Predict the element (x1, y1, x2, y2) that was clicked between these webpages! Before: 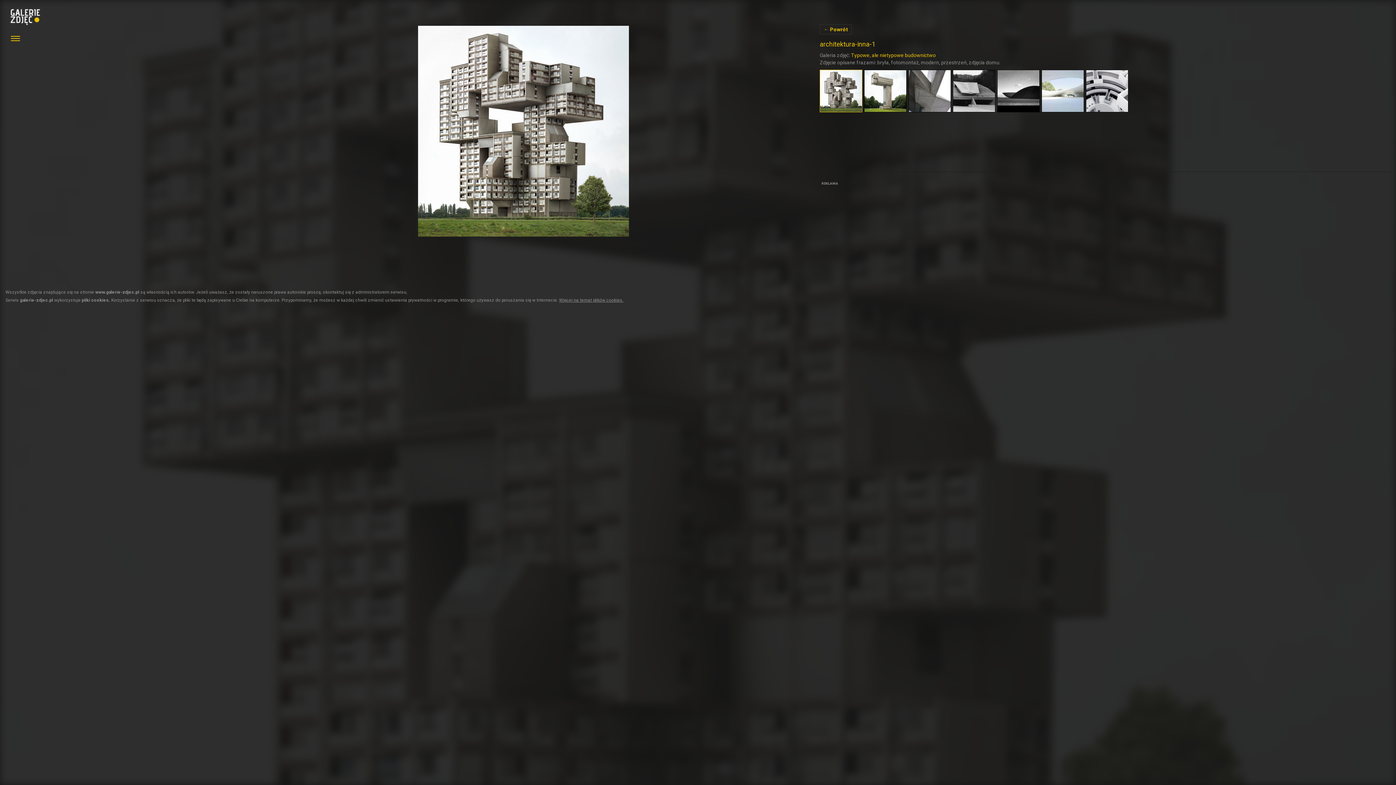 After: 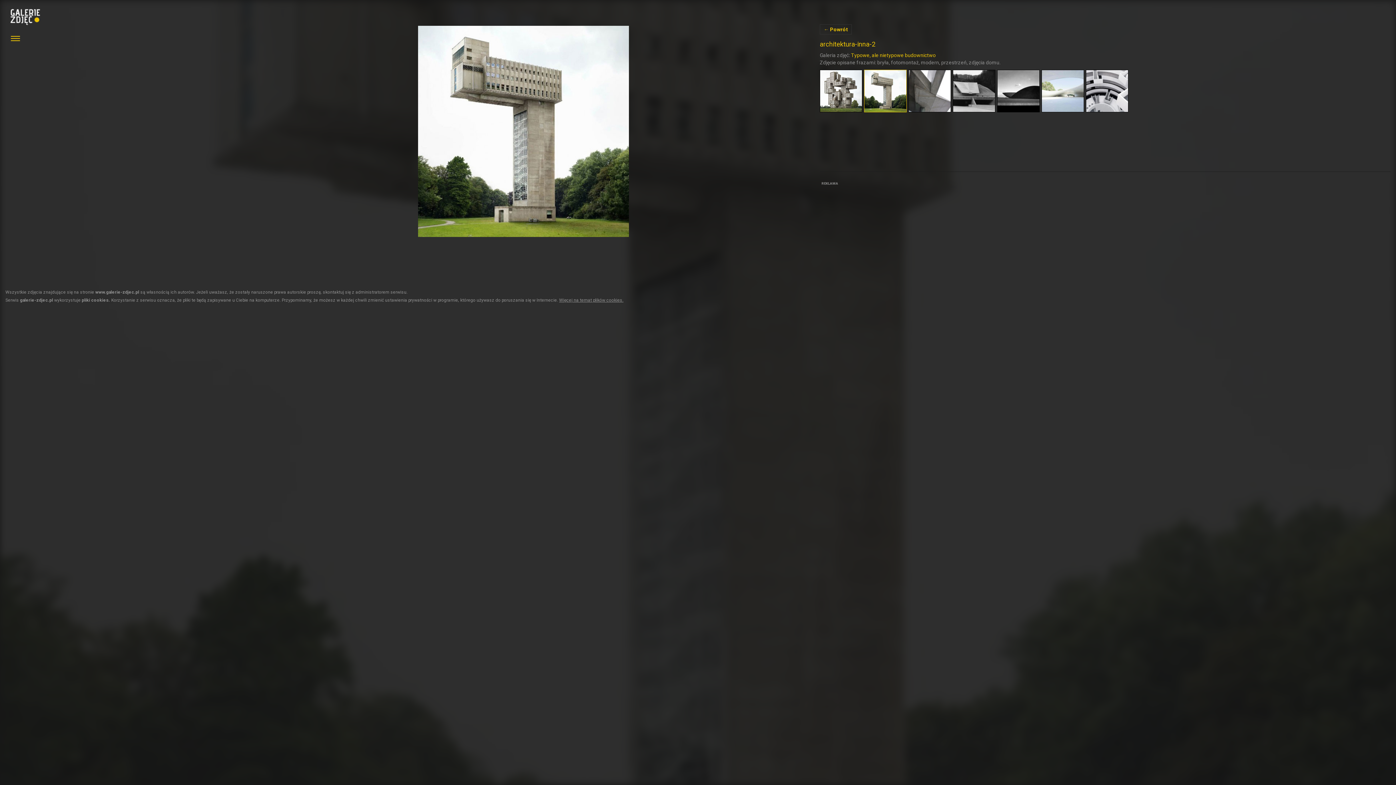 Action: bbox: (232, 25, 814, 236) label: architektura-inna-2